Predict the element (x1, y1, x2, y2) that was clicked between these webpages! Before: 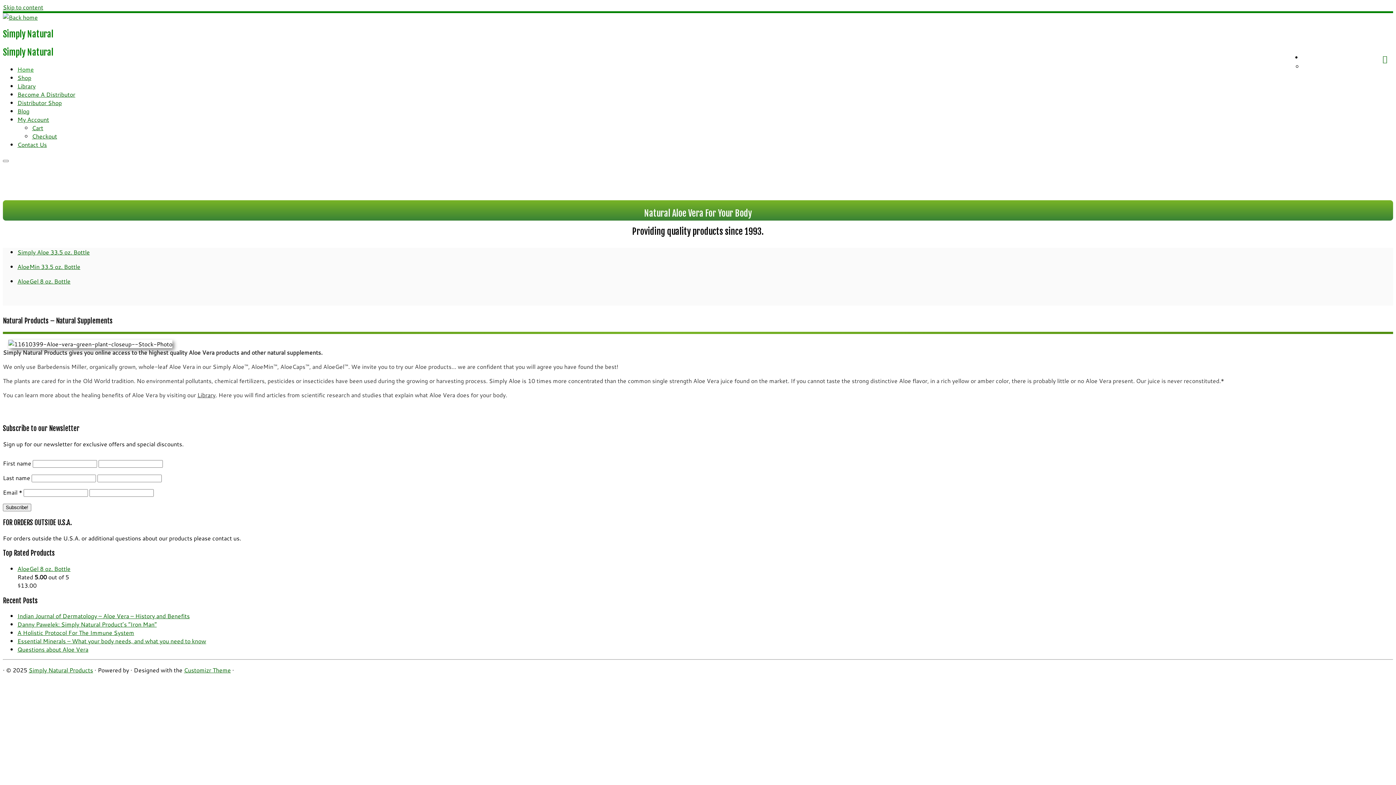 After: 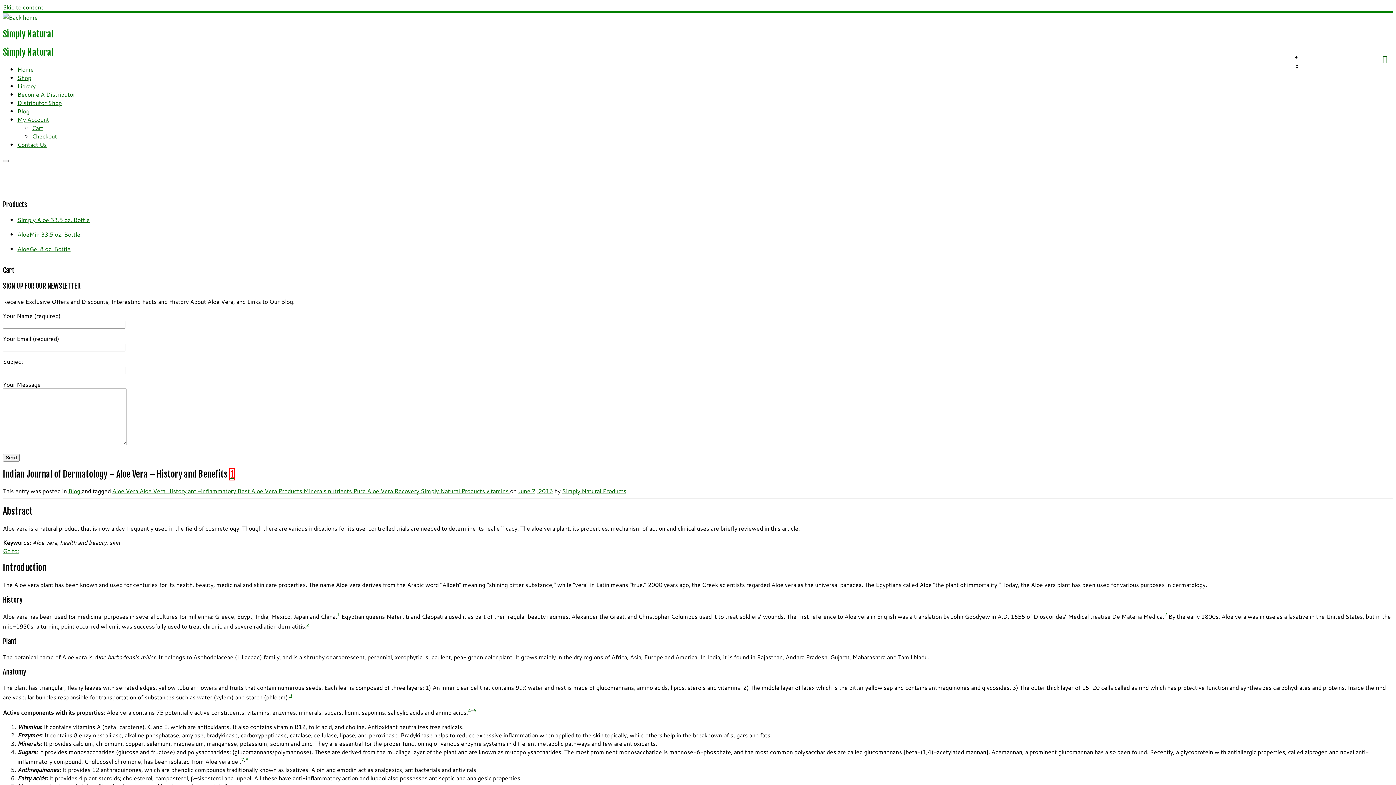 Action: bbox: (17, 612, 189, 620) label: Indian Journal of Dermatology – Aloe Vera – History and Benefits